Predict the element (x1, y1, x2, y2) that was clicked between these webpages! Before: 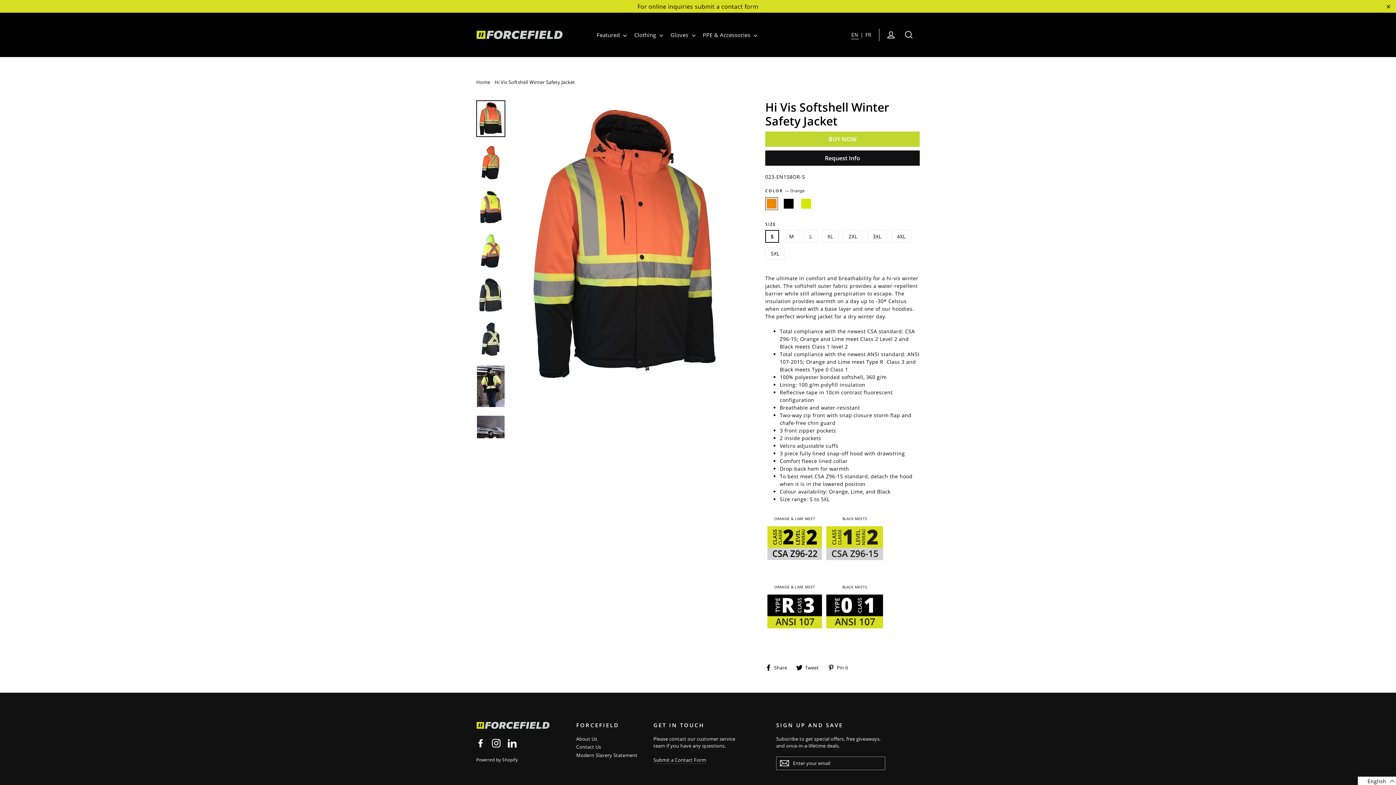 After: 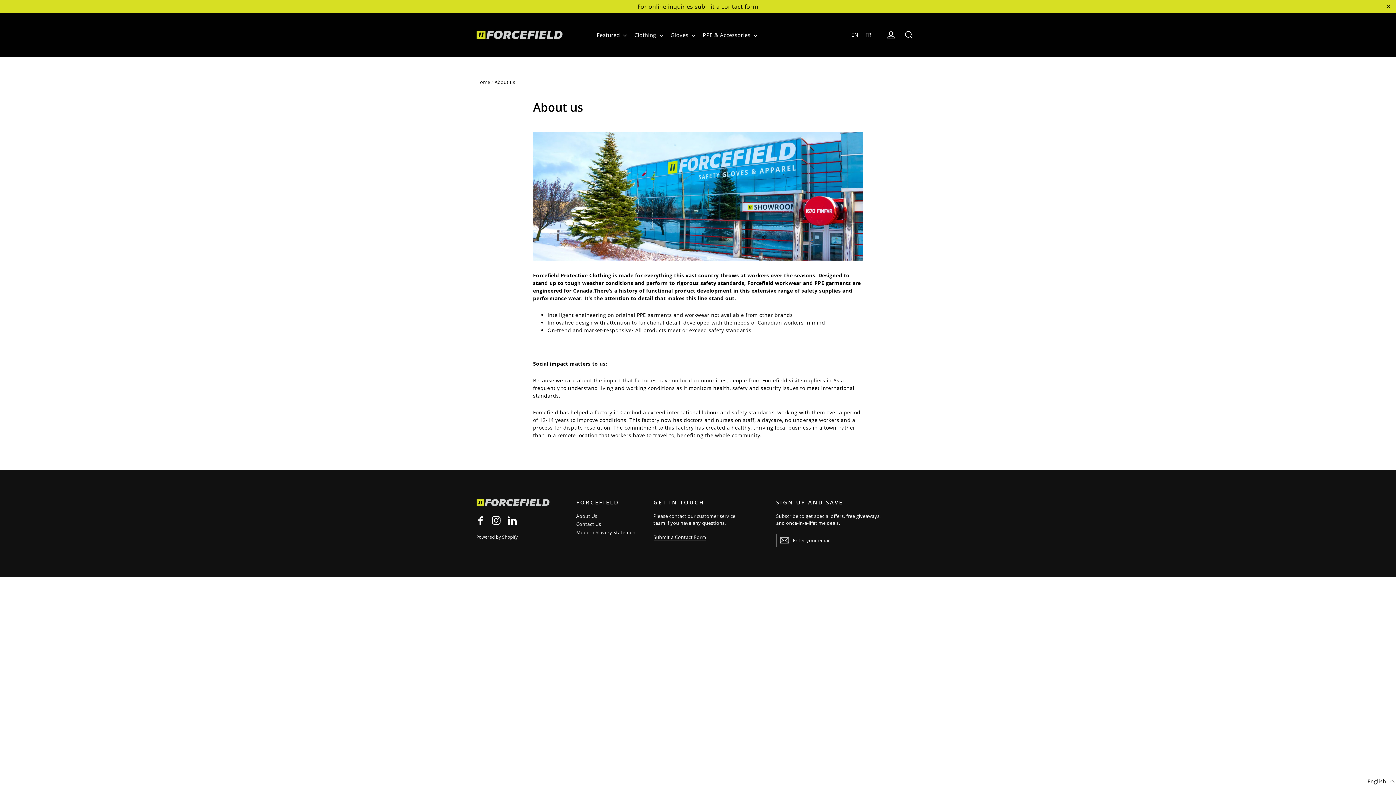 Action: label: About Us bbox: (576, 735, 642, 742)